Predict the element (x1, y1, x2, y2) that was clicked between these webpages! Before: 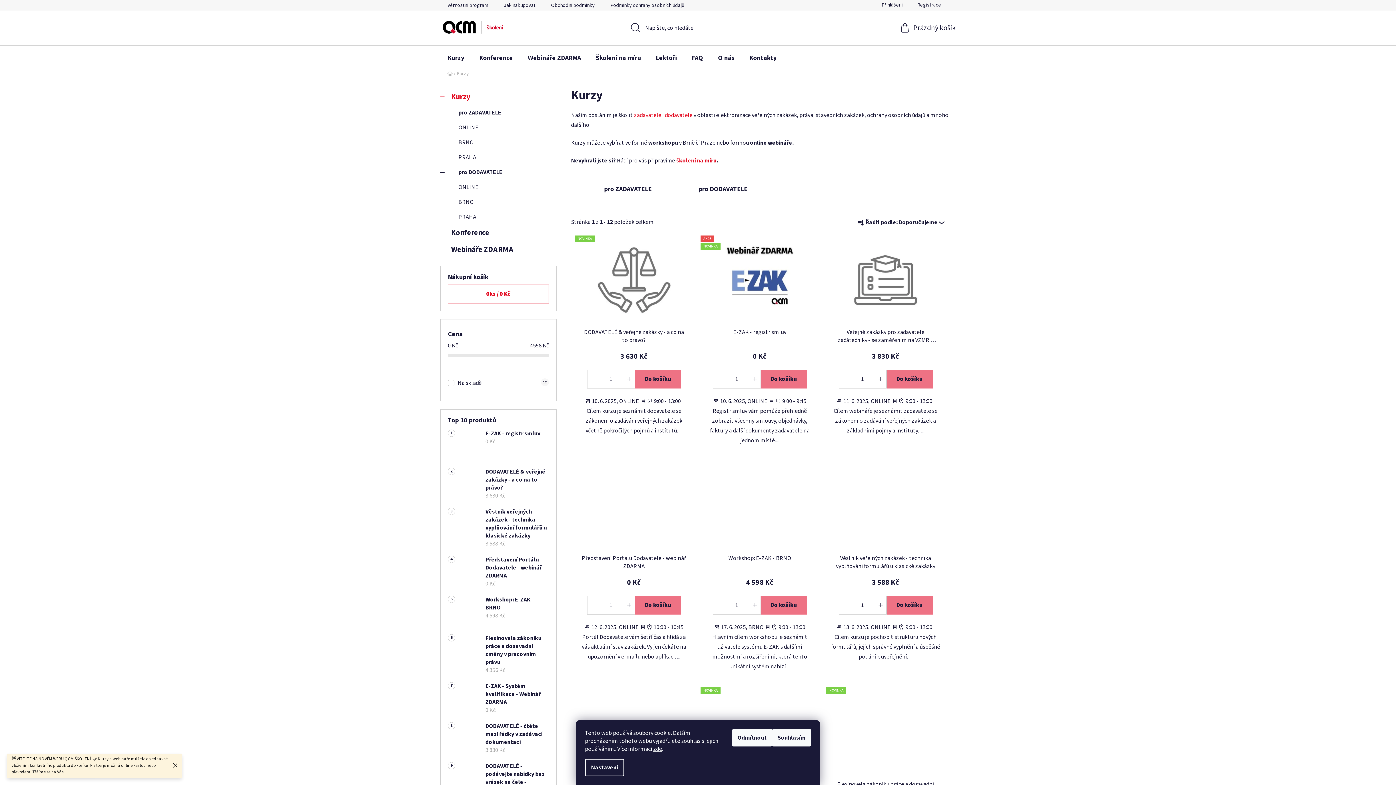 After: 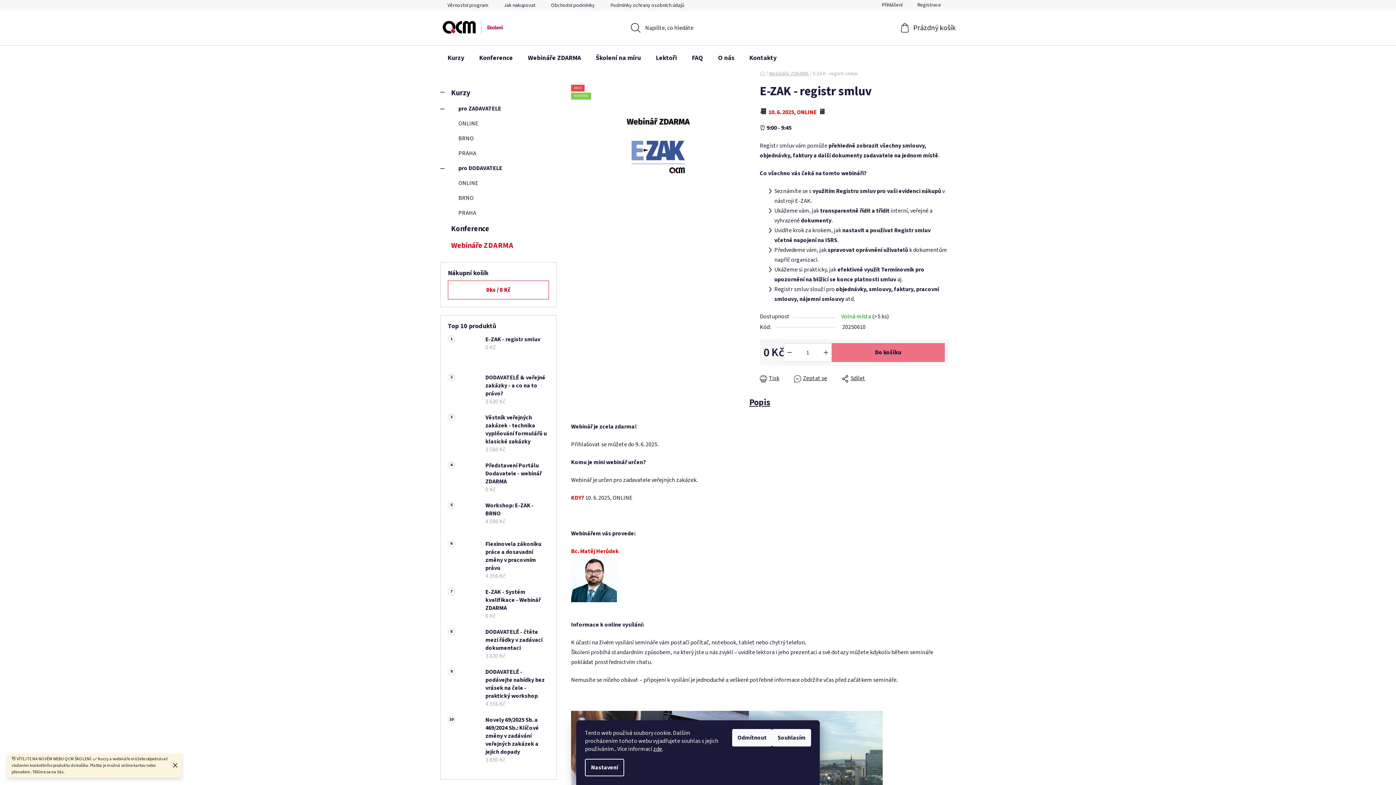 Action: label: AKCE
NOVINKA bbox: (701, 235, 818, 324)